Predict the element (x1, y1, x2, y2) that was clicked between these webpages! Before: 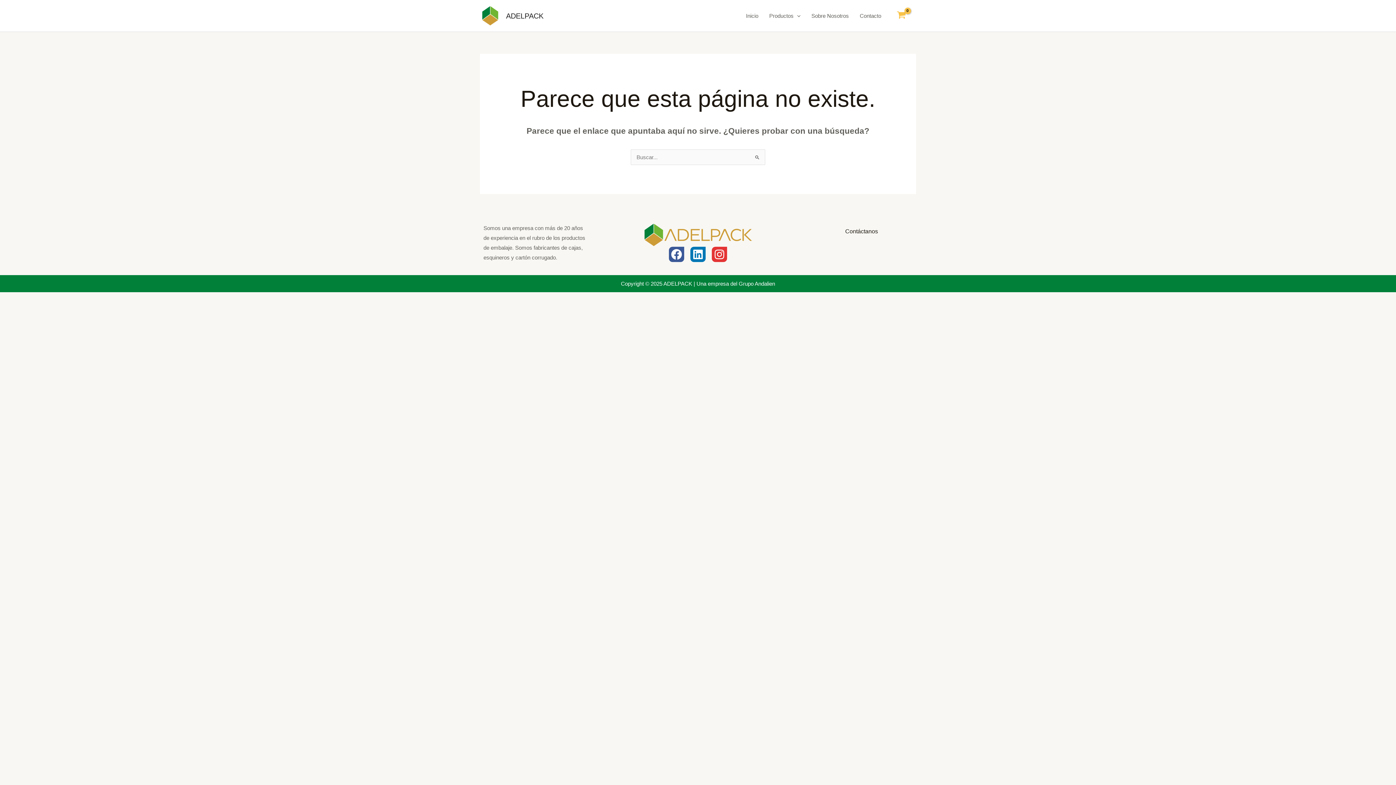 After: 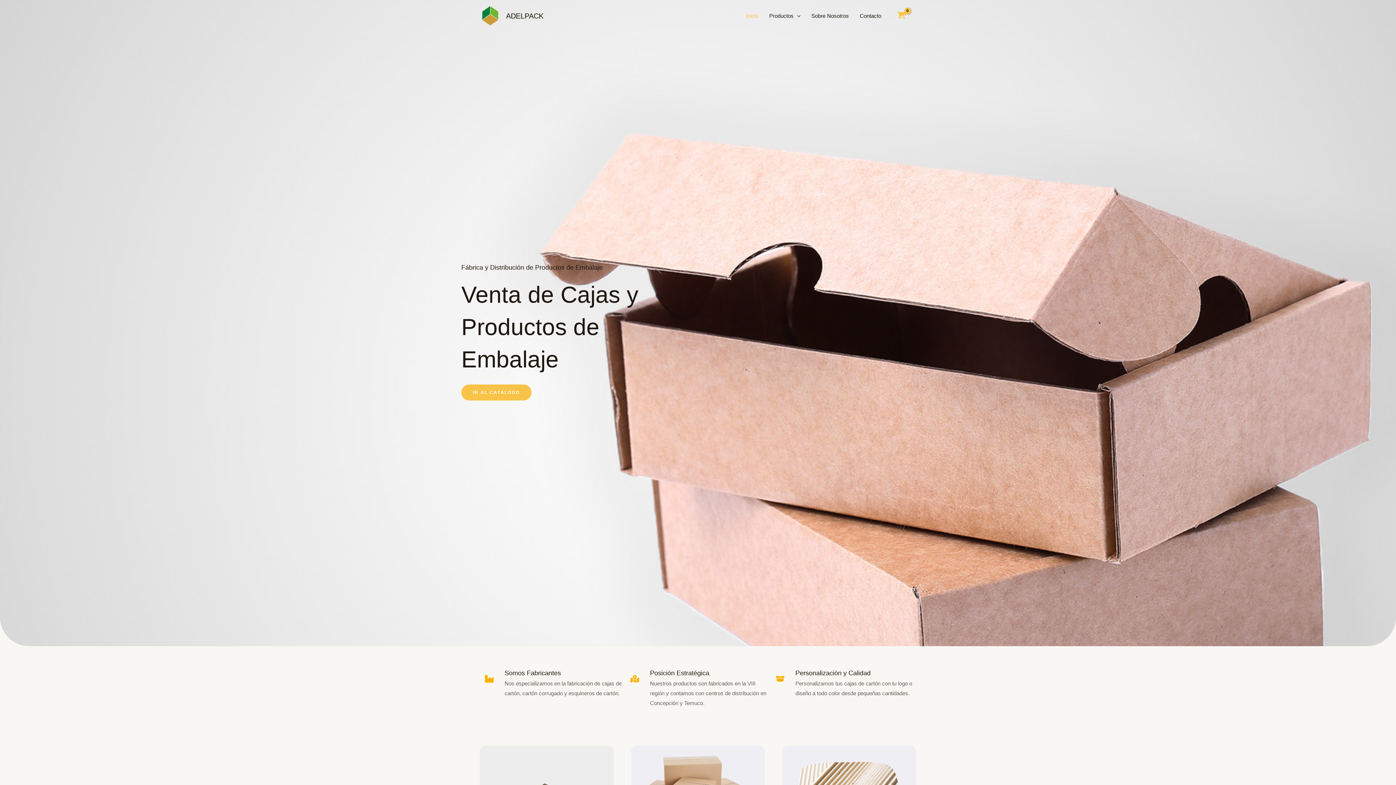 Action: label: ADELPACK bbox: (506, 11, 543, 19)